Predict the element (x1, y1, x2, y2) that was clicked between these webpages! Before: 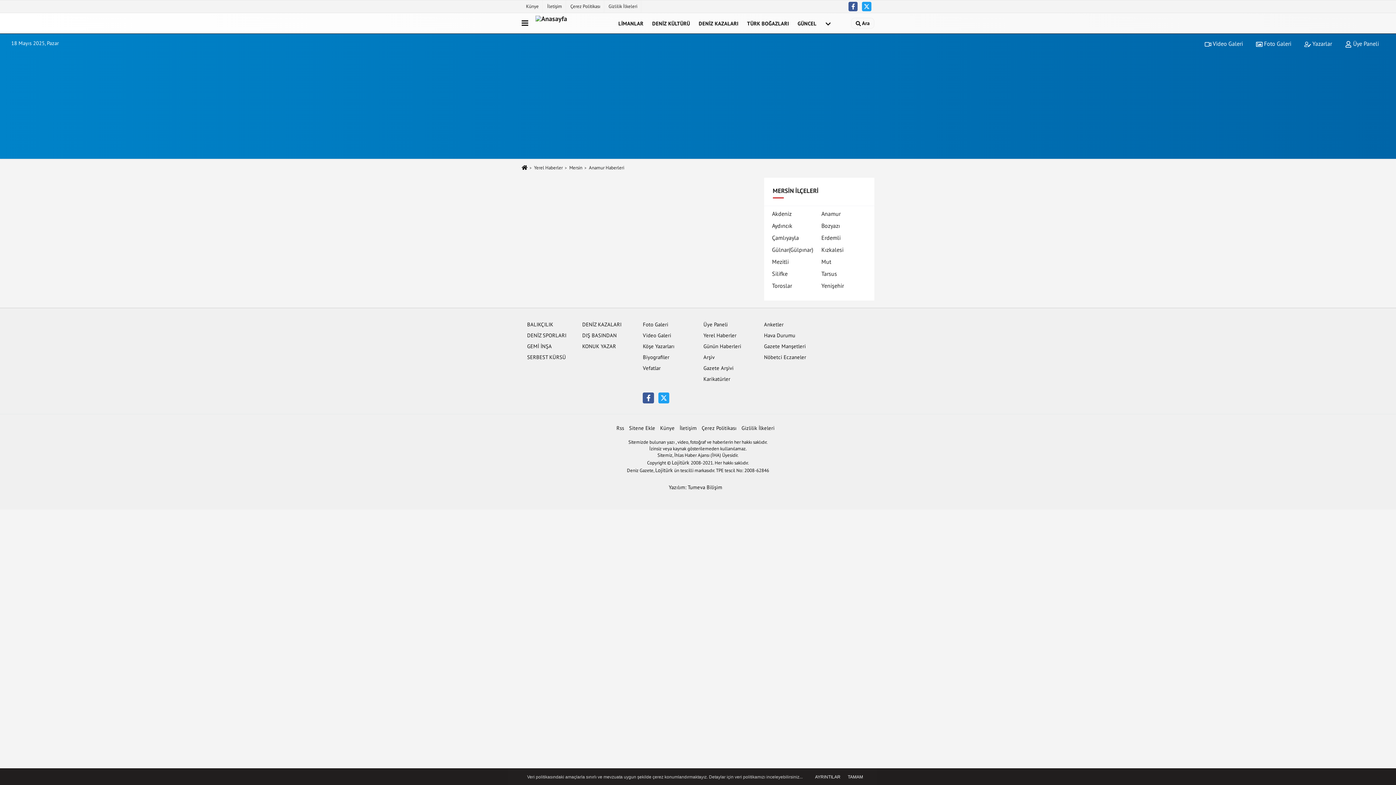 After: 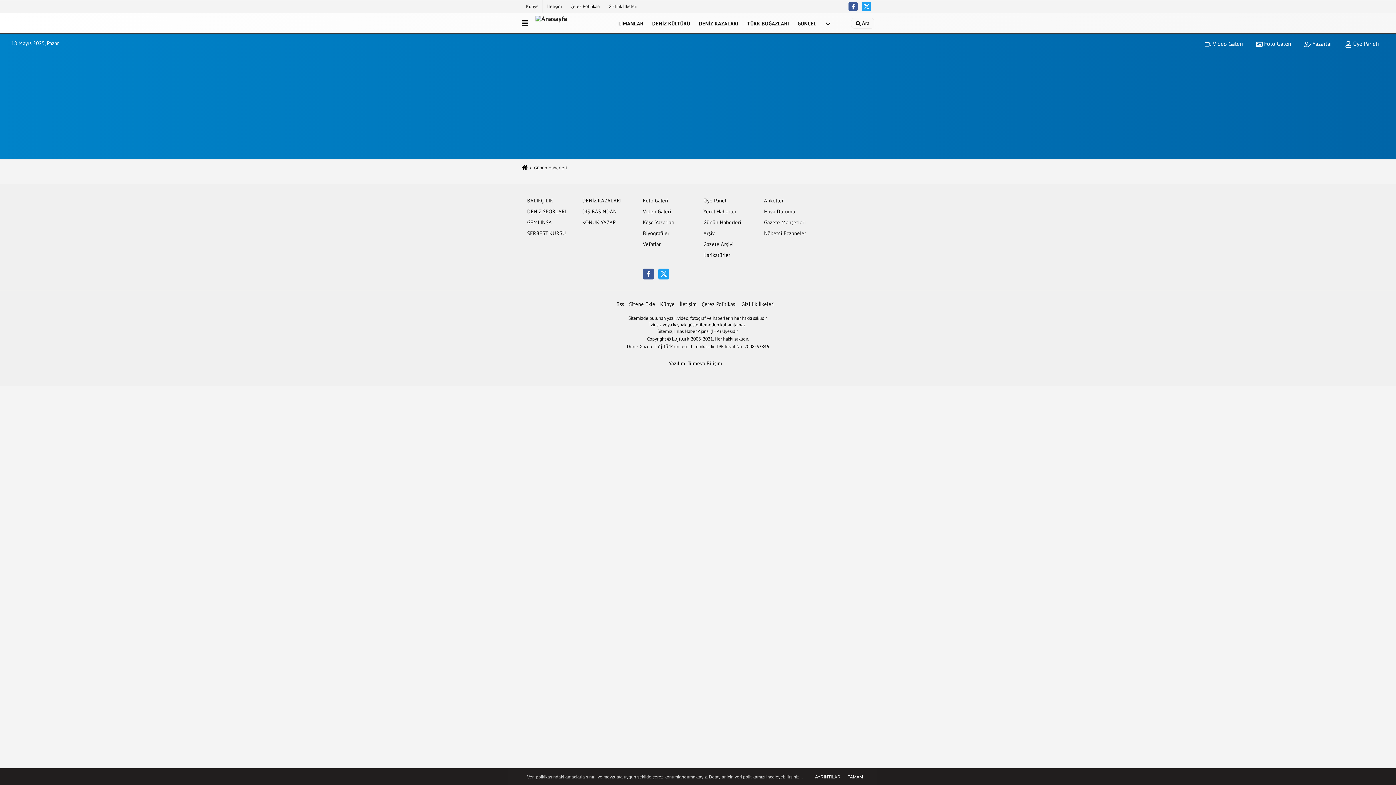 Action: bbox: (703, 342, 741, 349) label: Günün Haberleri